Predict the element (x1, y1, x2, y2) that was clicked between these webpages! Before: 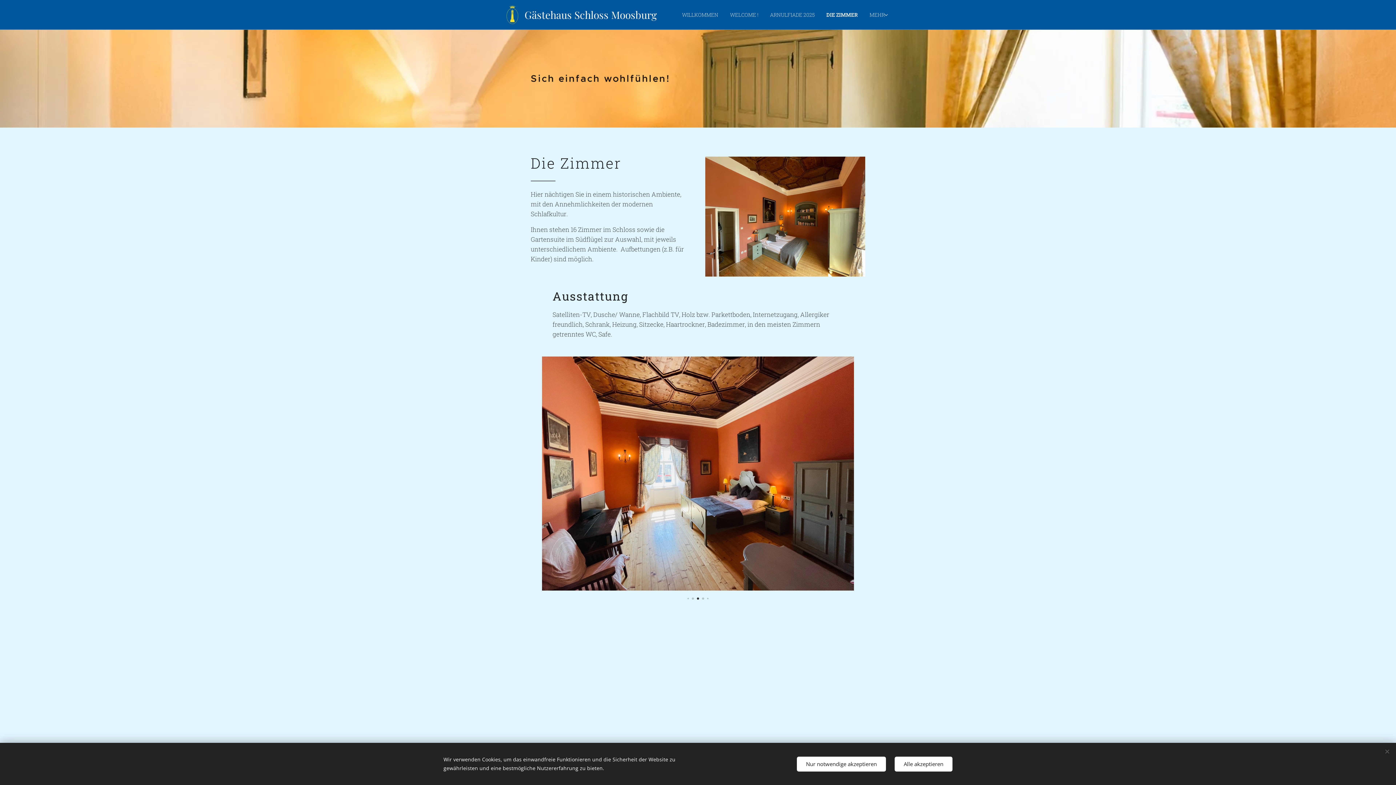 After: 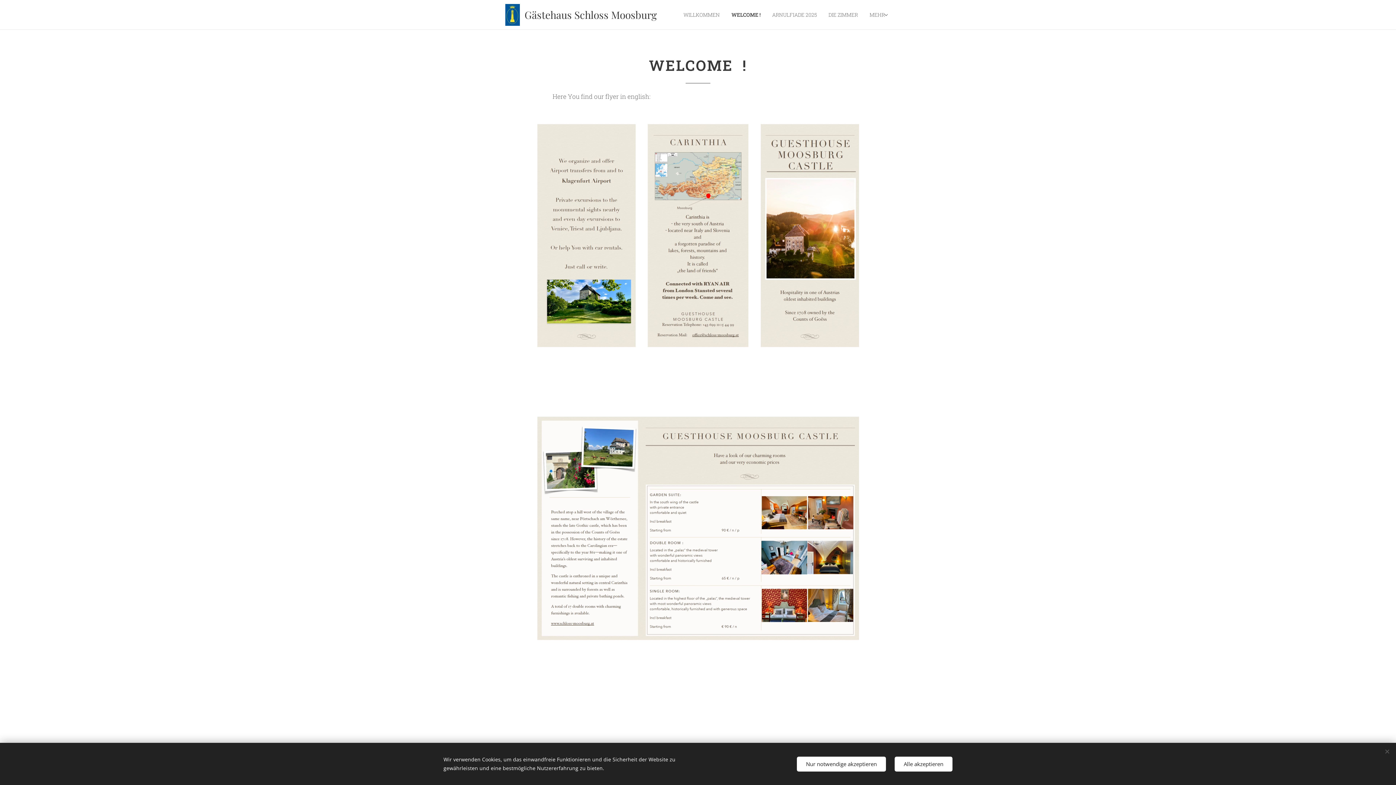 Action: label: WELCOME ! bbox: (724, 5, 764, 24)